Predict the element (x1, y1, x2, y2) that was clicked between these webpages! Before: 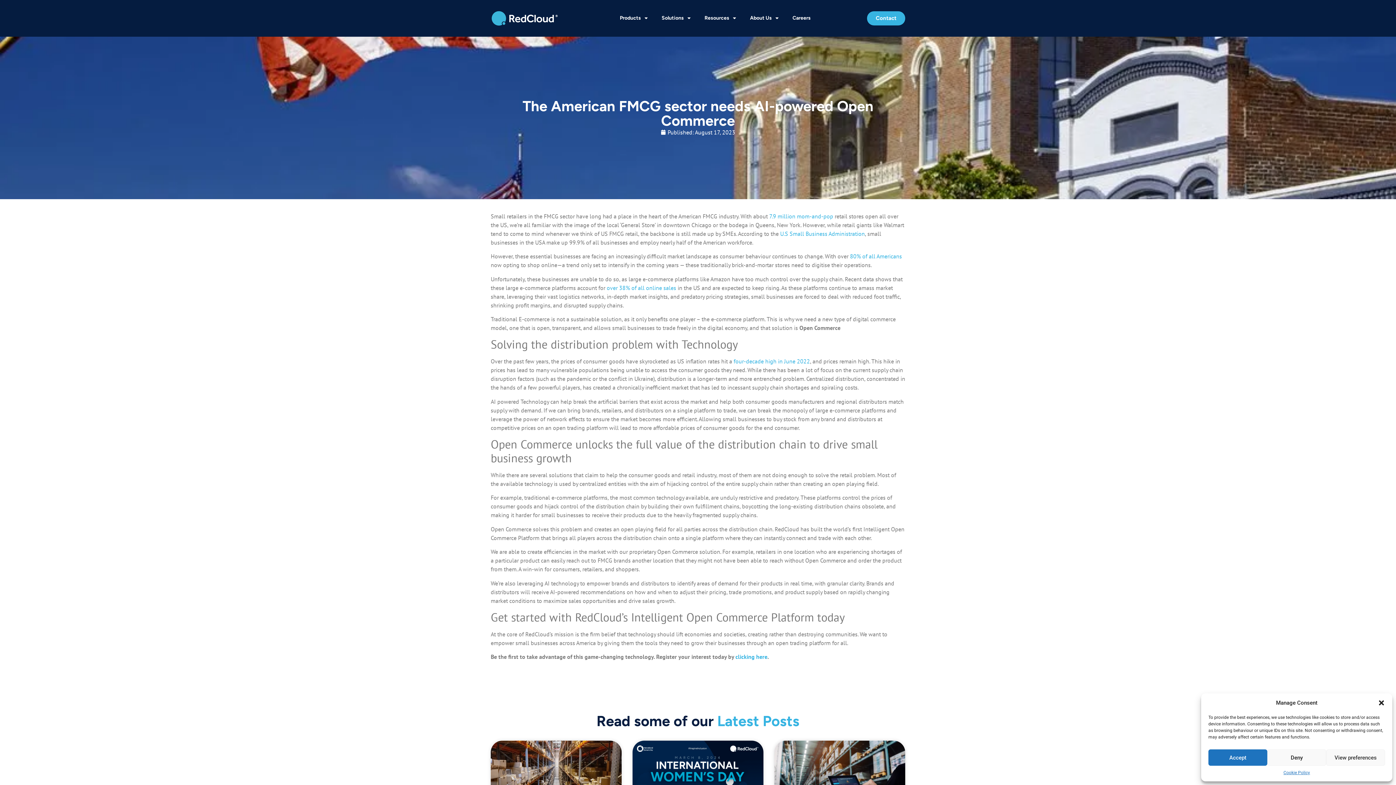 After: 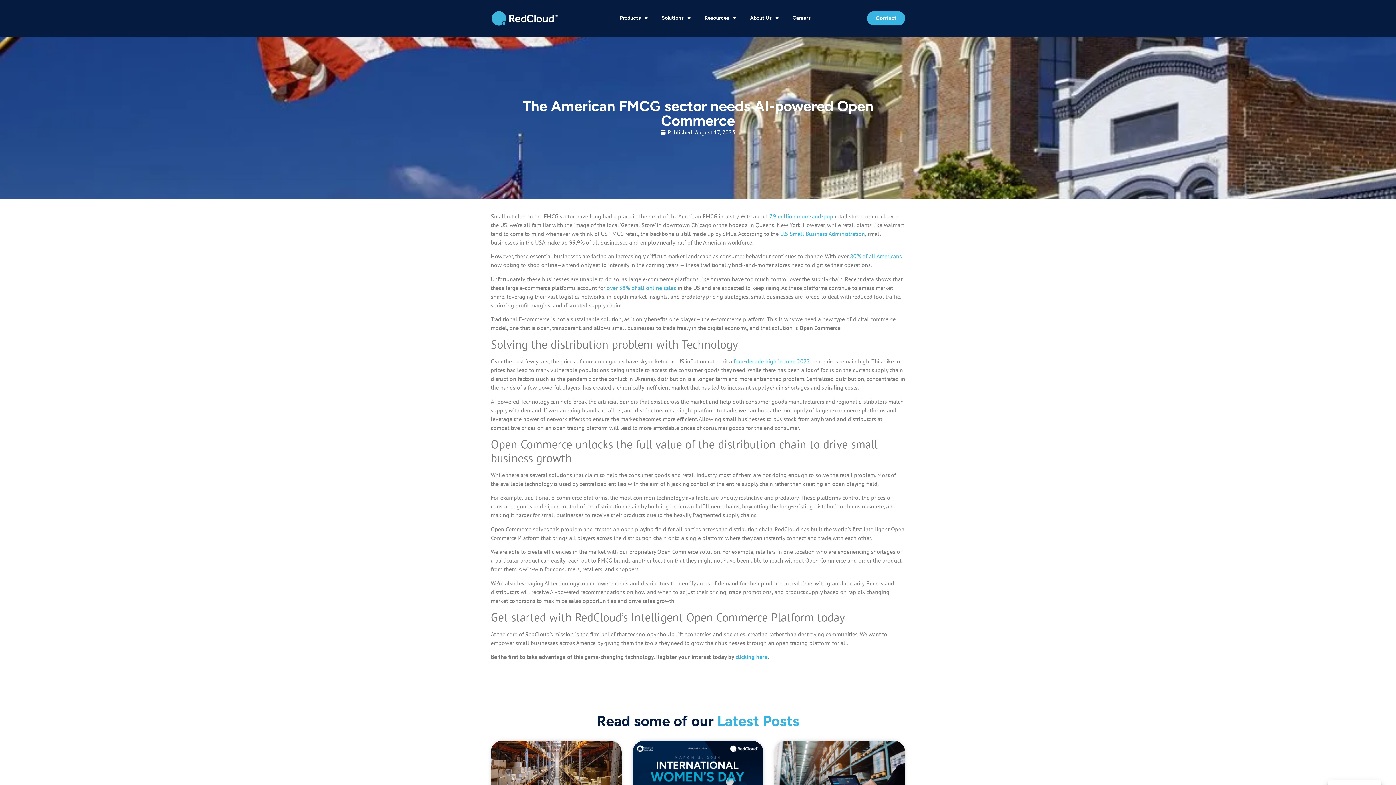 Action: bbox: (1208, 749, 1267, 766) label: Accept